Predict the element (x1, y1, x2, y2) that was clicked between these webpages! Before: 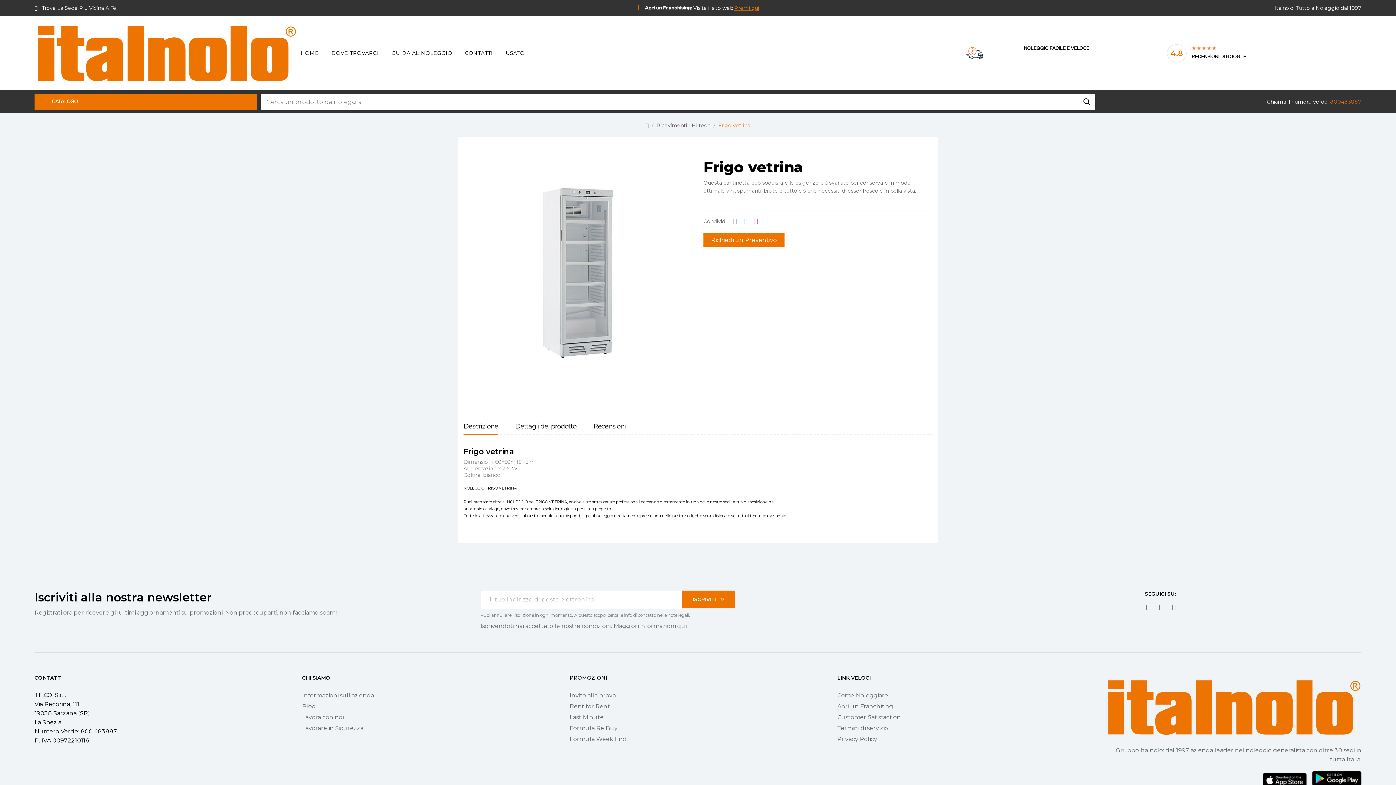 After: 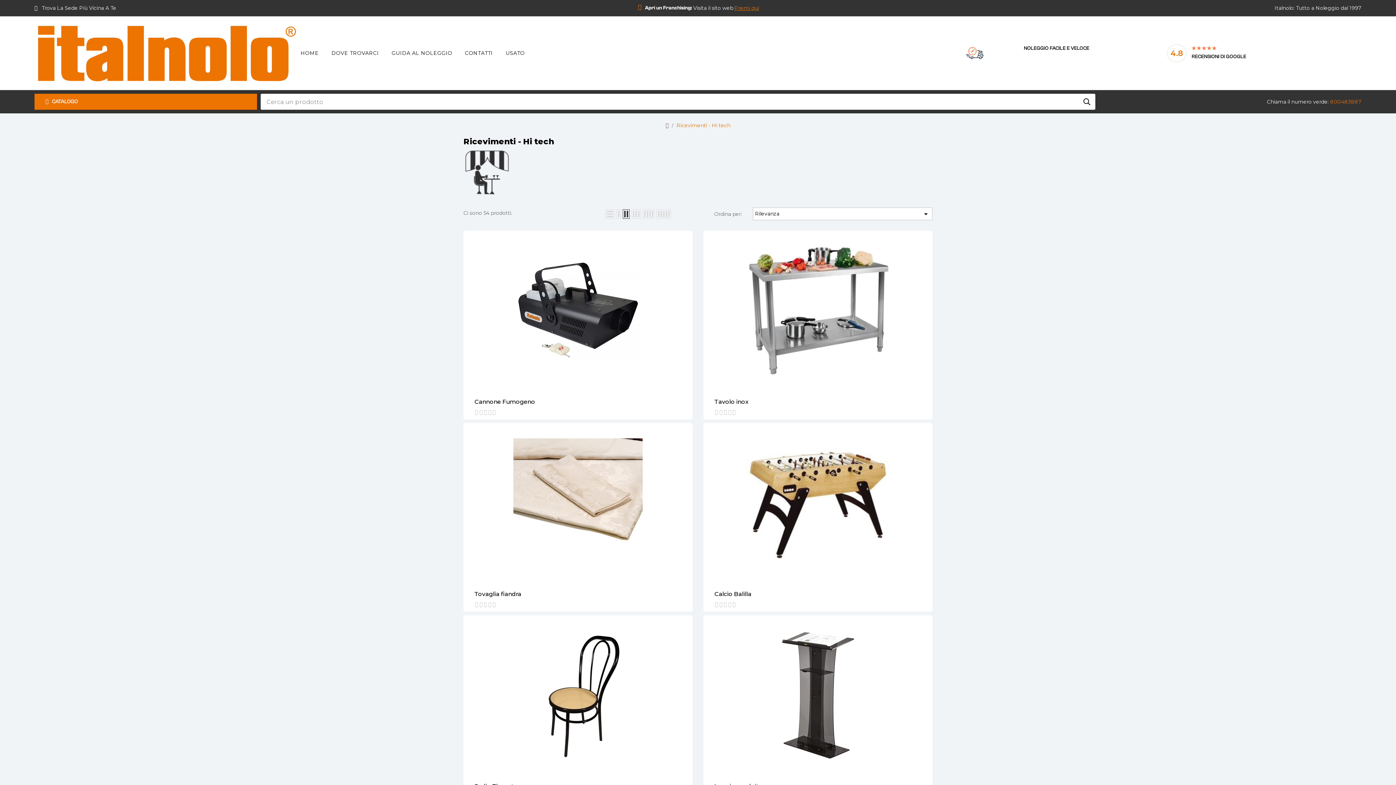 Action: bbox: (656, 122, 710, 129) label: Ricevimenti - Hi tech